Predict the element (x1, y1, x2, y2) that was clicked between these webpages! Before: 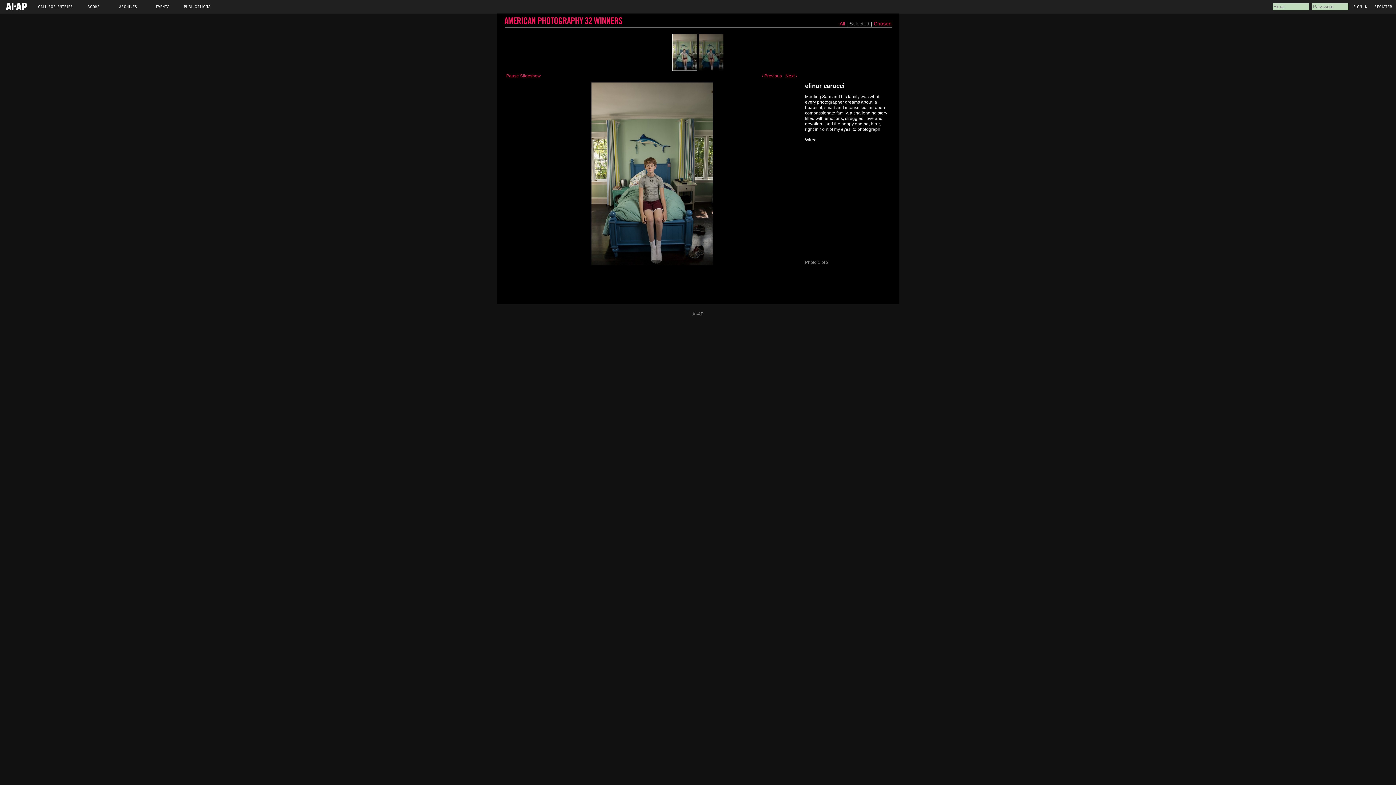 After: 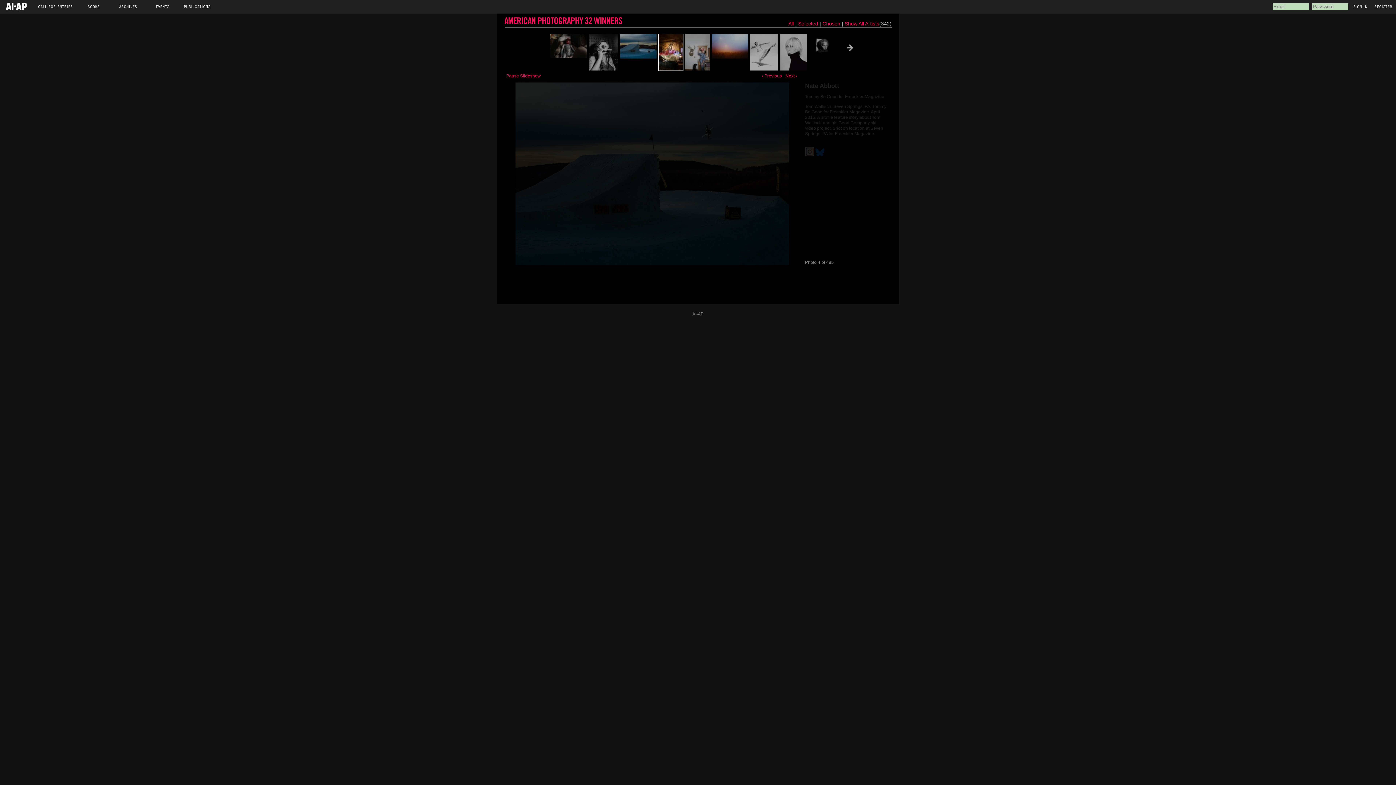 Action: label: All bbox: (839, 20, 845, 26)